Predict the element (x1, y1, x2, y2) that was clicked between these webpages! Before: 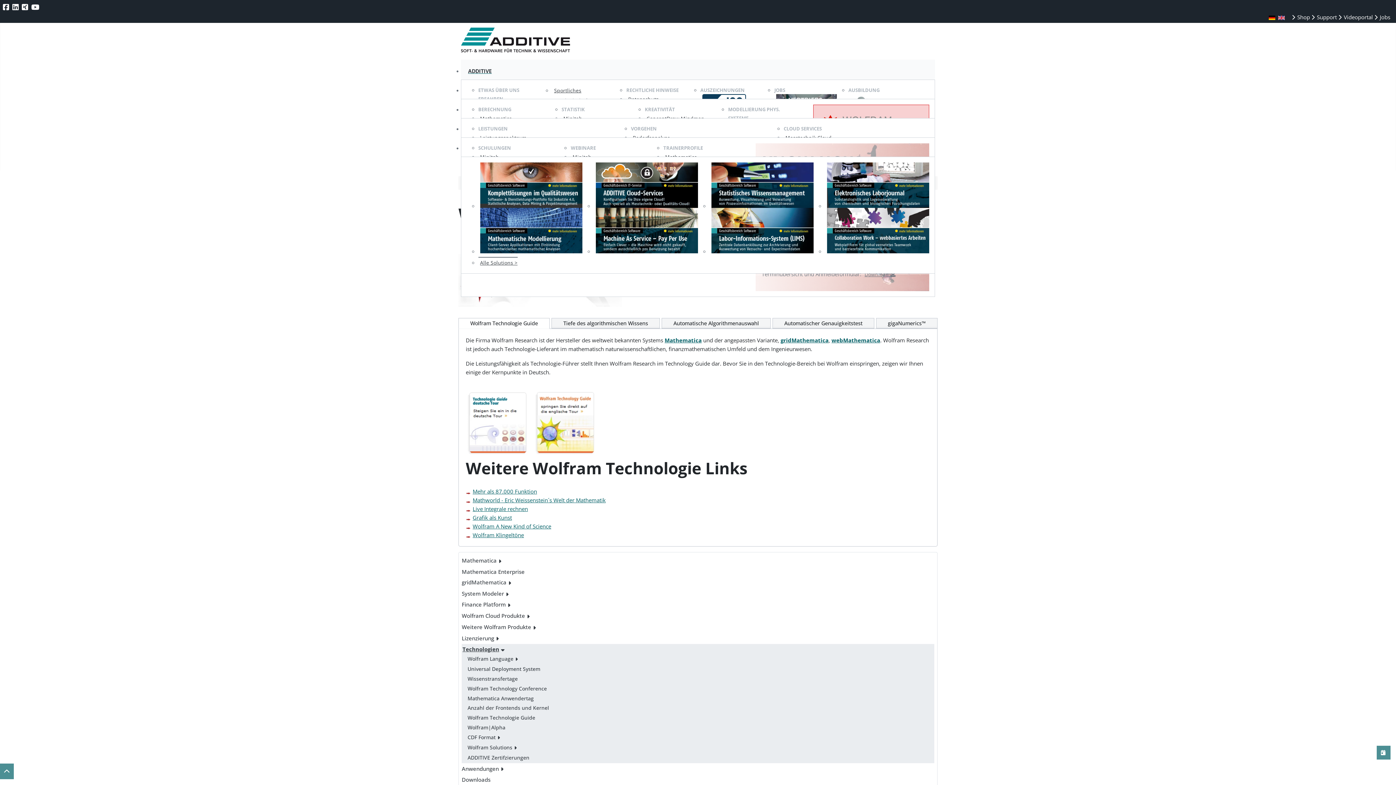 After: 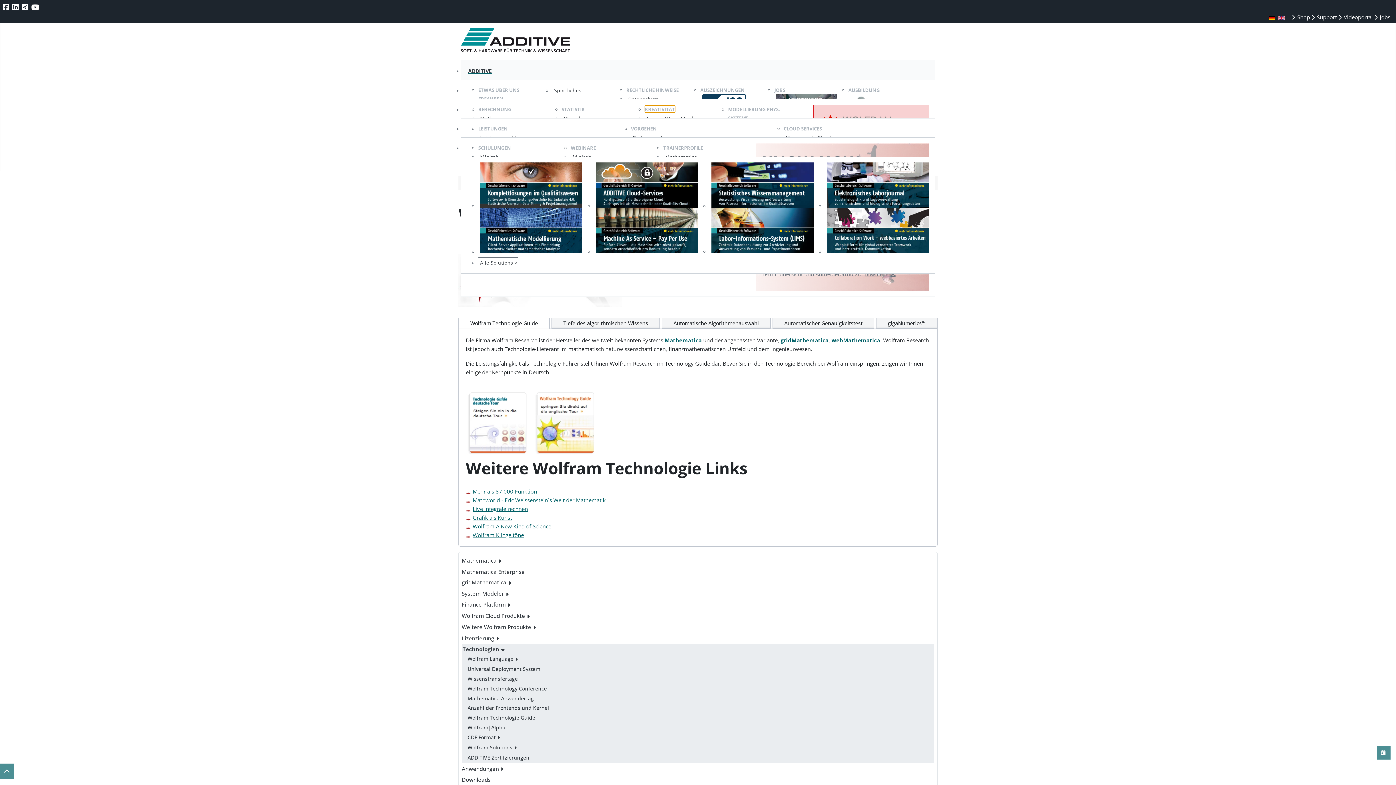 Action: bbox: (645, 105, 675, 112) label: KREATIVITÄT